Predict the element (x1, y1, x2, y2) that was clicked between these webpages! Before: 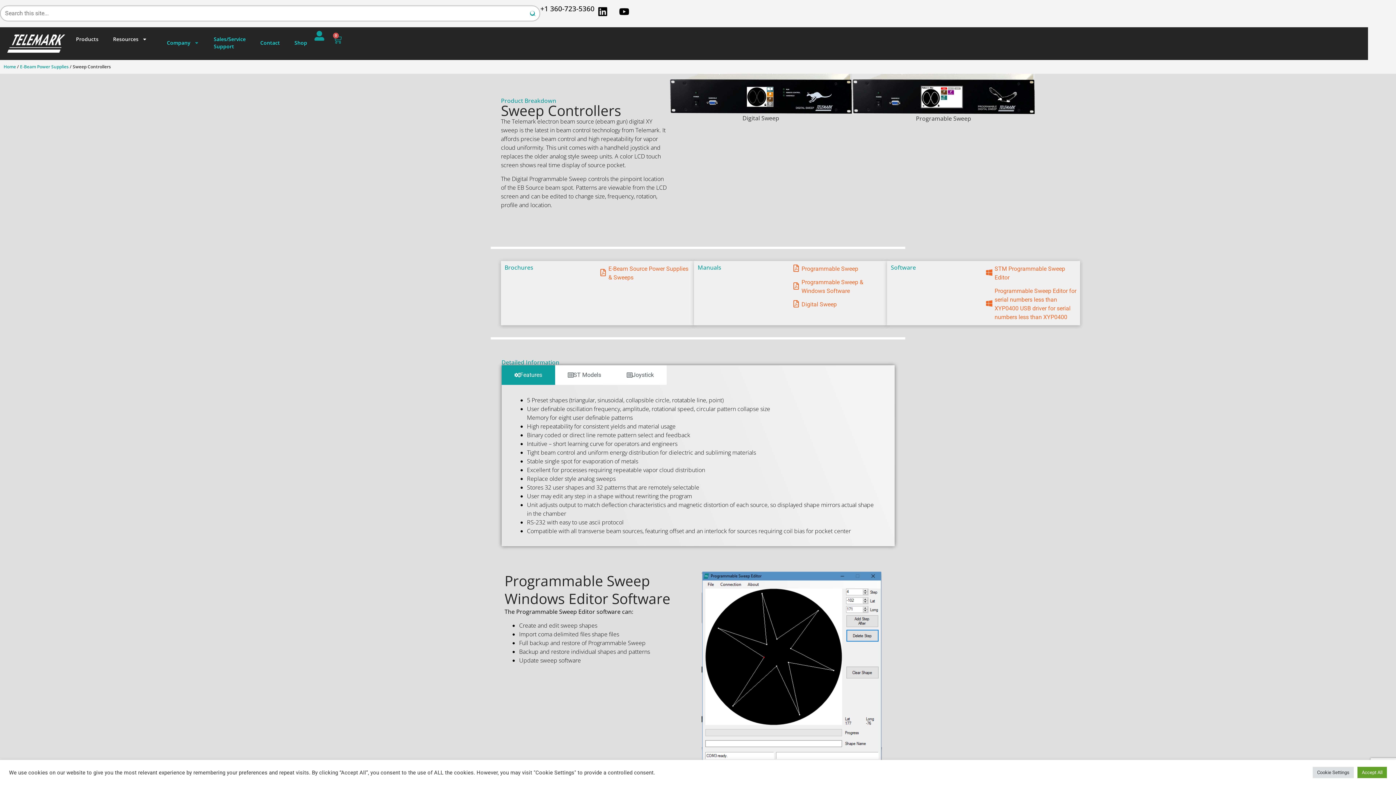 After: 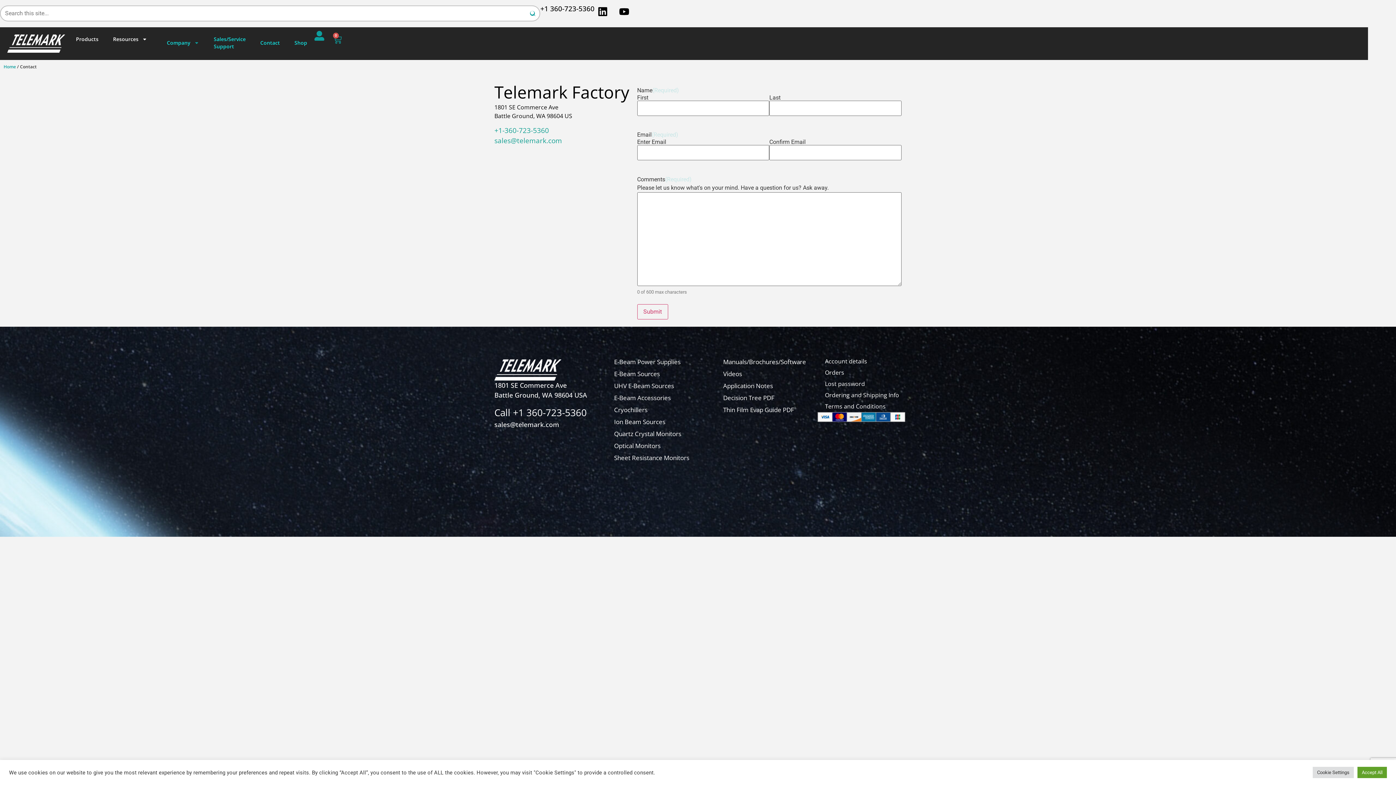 Action: bbox: (253, 30, 287, 54) label: Contact